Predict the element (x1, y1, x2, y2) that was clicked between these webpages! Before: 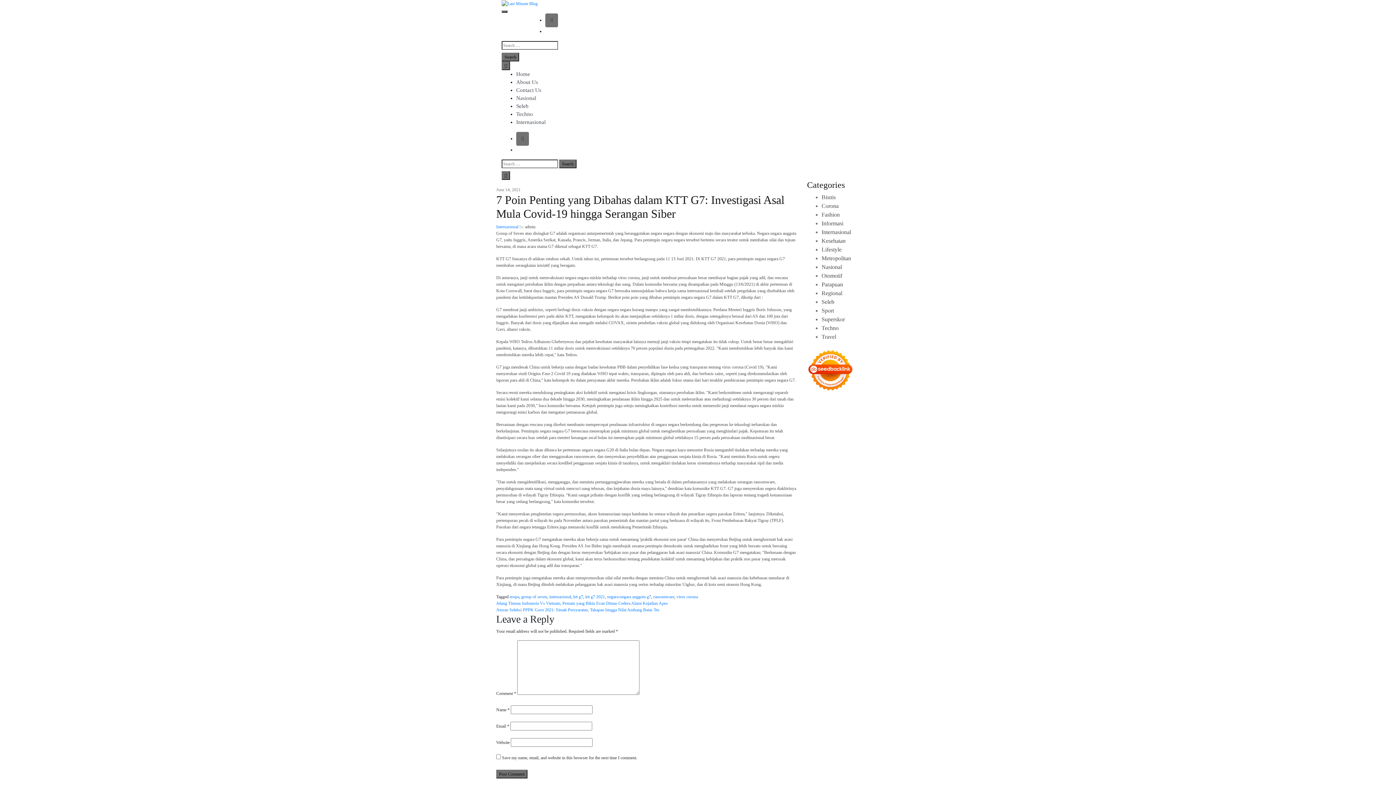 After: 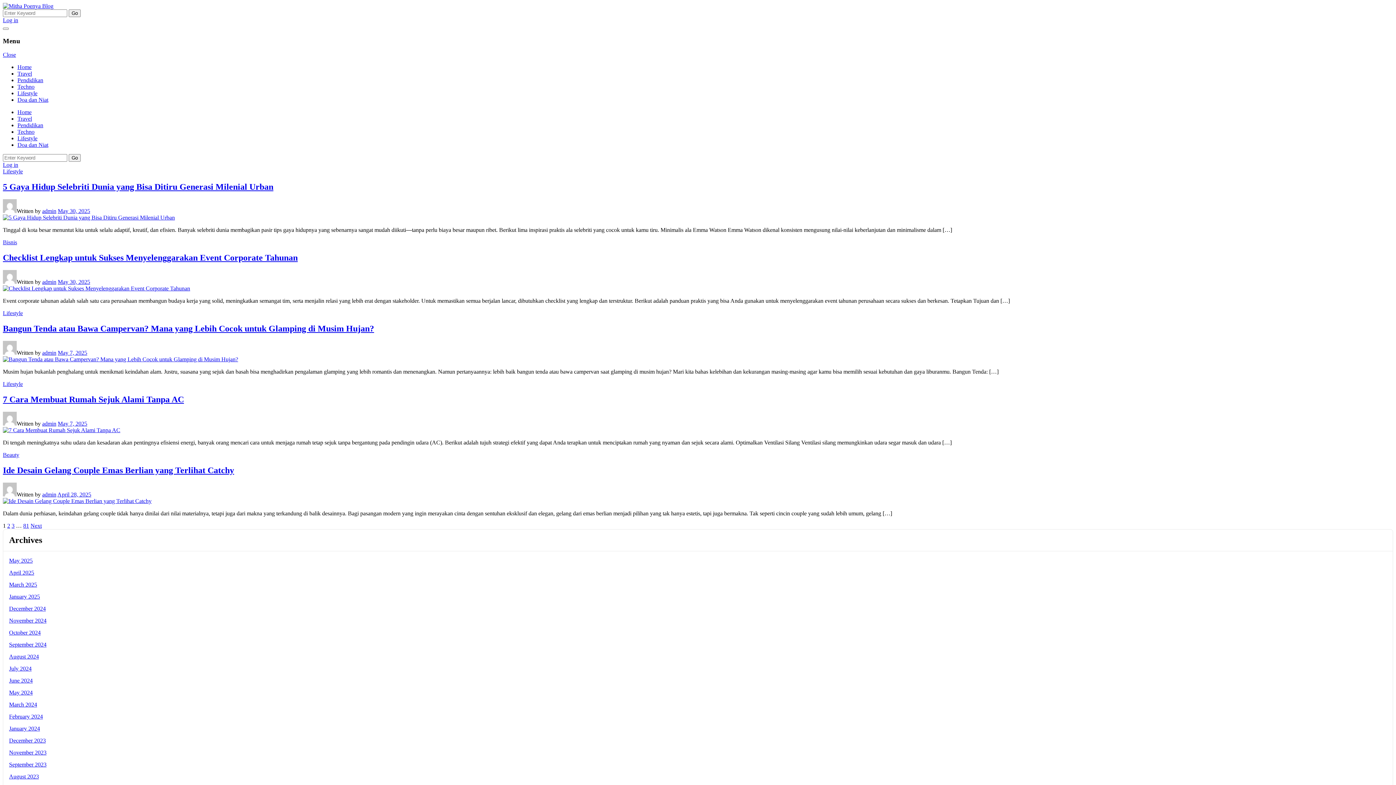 Action: label: Mitha bbox: (850, 525, 864, 531)